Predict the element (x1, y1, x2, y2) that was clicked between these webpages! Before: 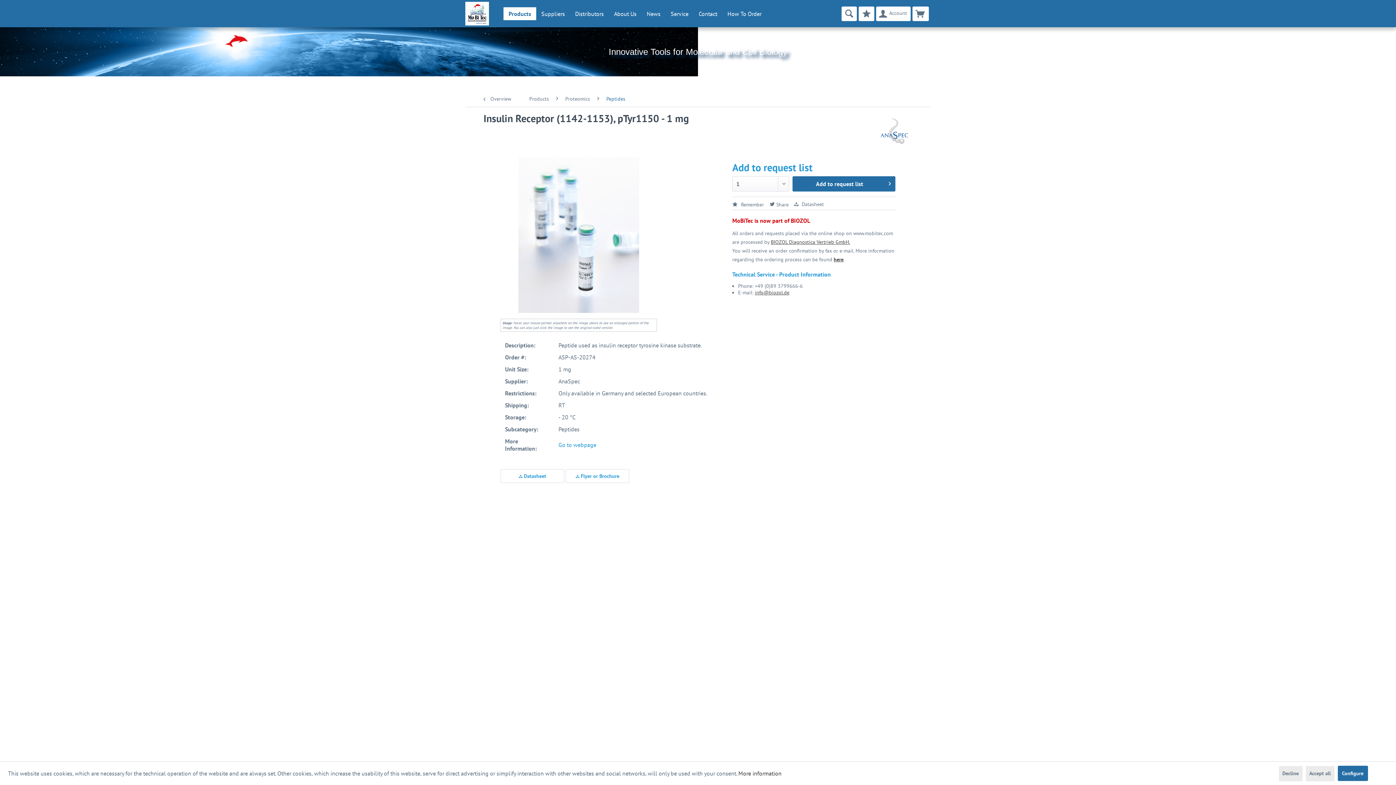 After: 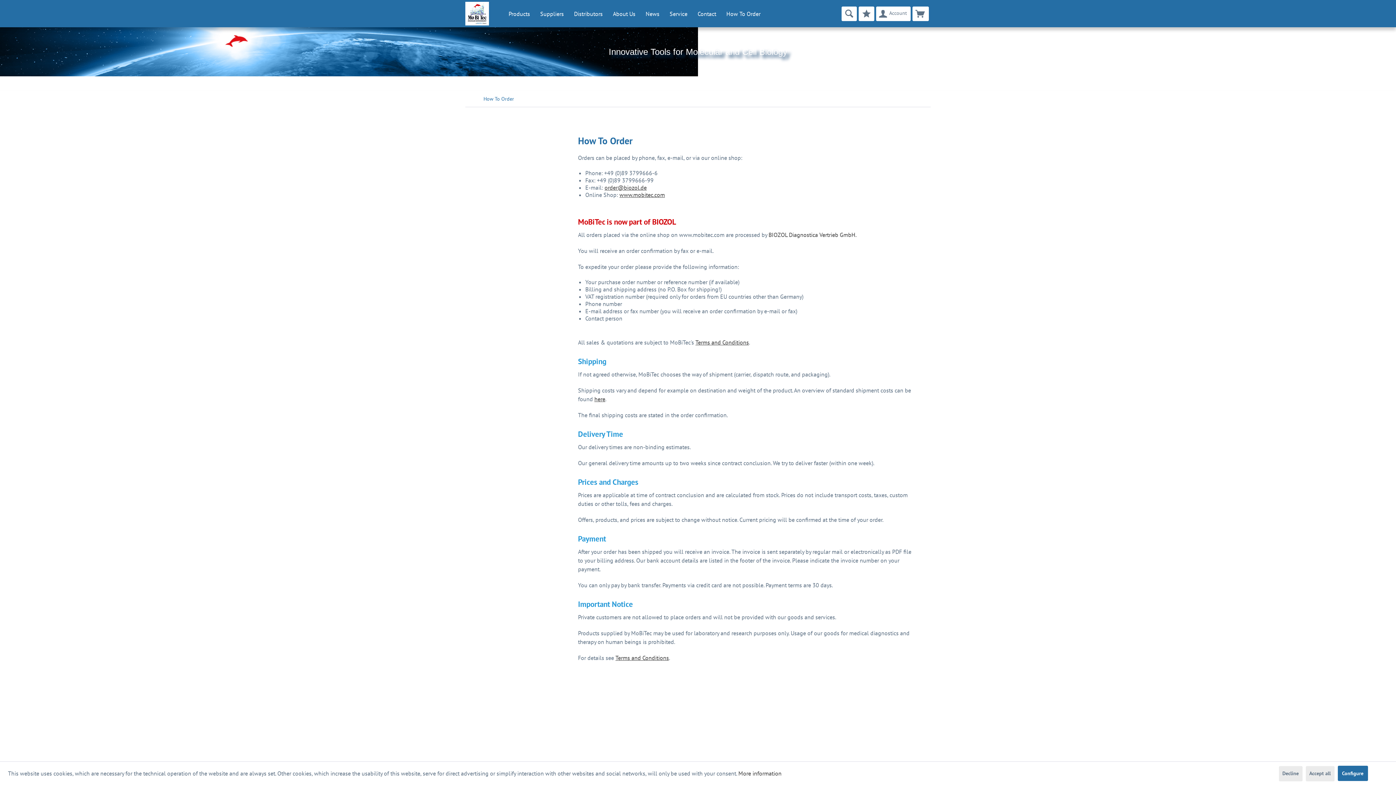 Action: label: How To Order bbox: (722, 7, 766, 20)